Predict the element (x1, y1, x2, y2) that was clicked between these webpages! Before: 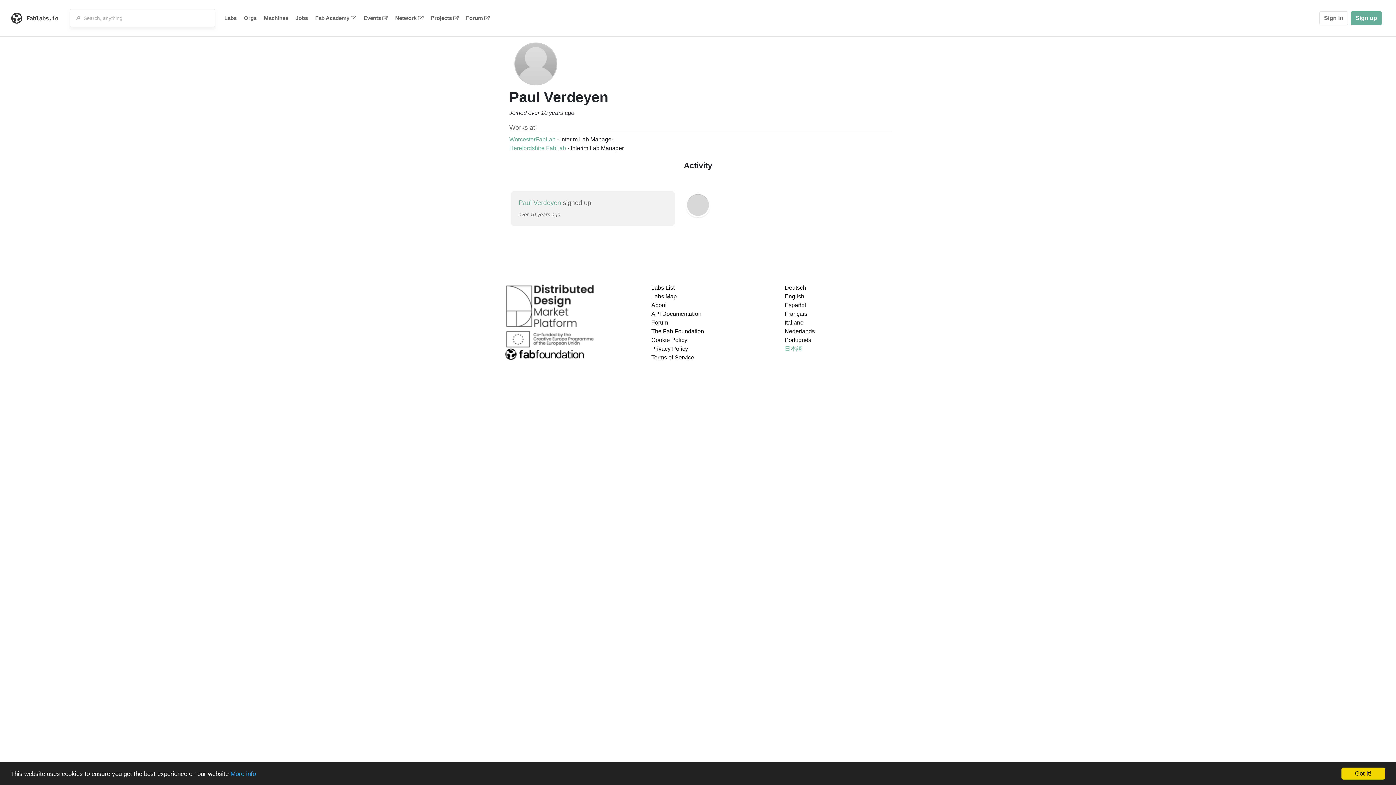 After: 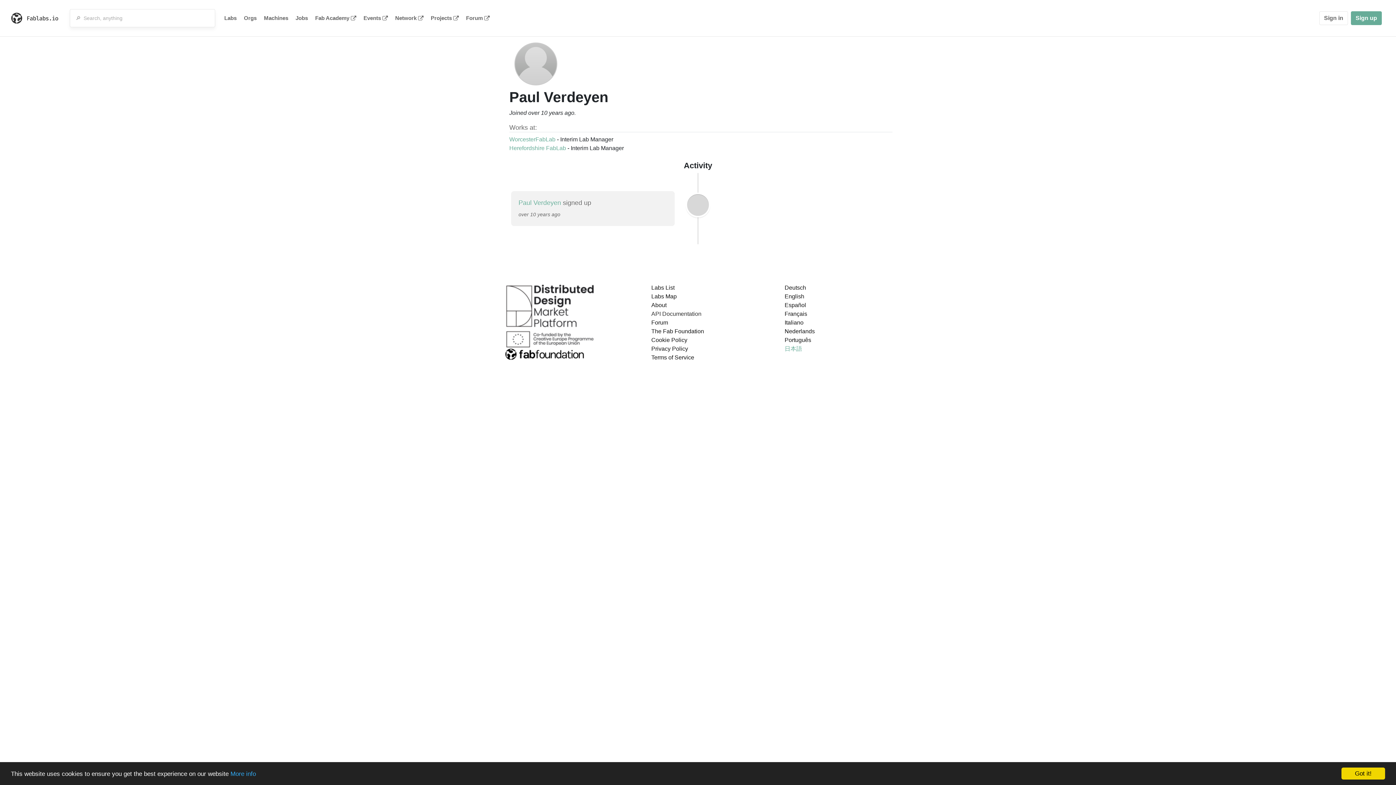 Action: label: API Documentation bbox: (651, 310, 701, 317)